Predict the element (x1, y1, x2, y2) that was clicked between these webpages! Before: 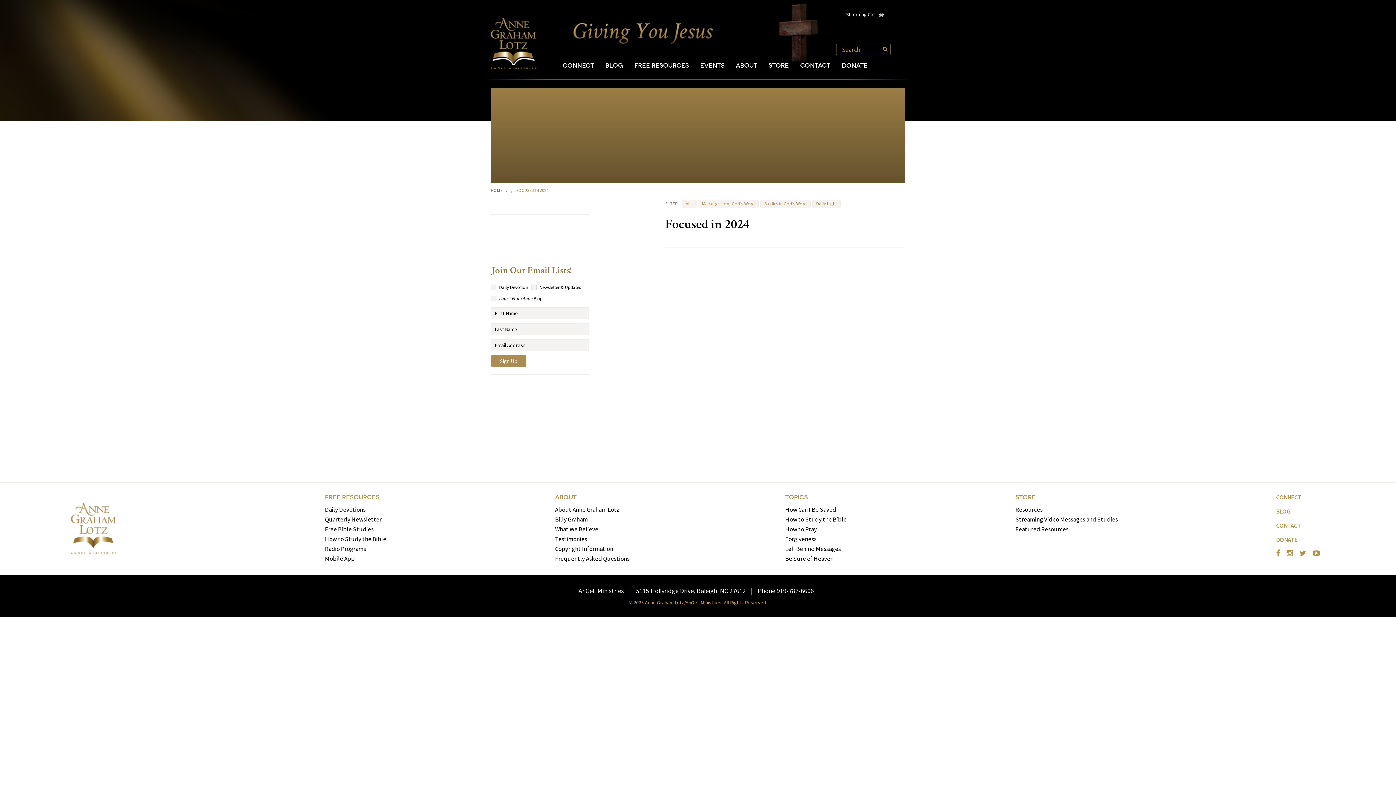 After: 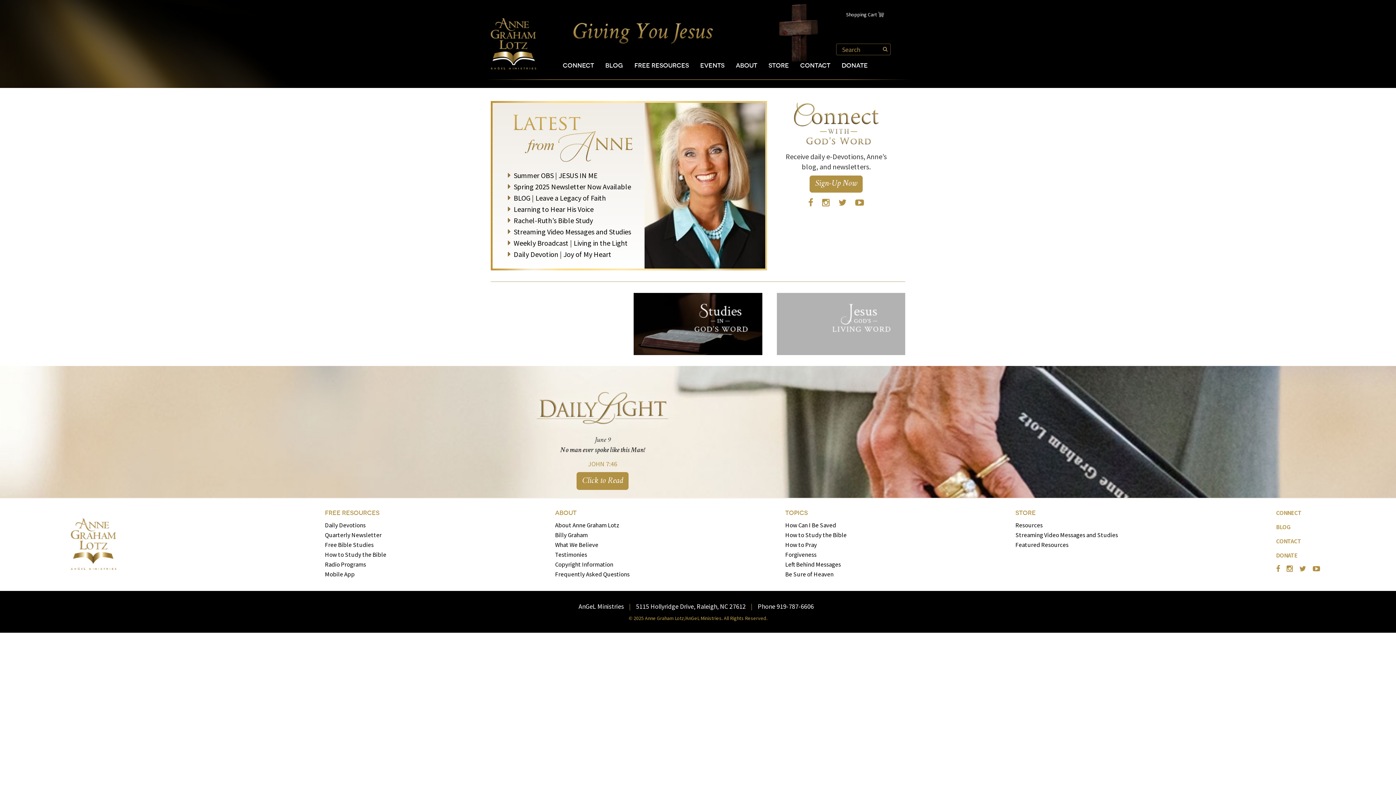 Action: bbox: (578, 586, 624, 595) label: AnGeL Ministries